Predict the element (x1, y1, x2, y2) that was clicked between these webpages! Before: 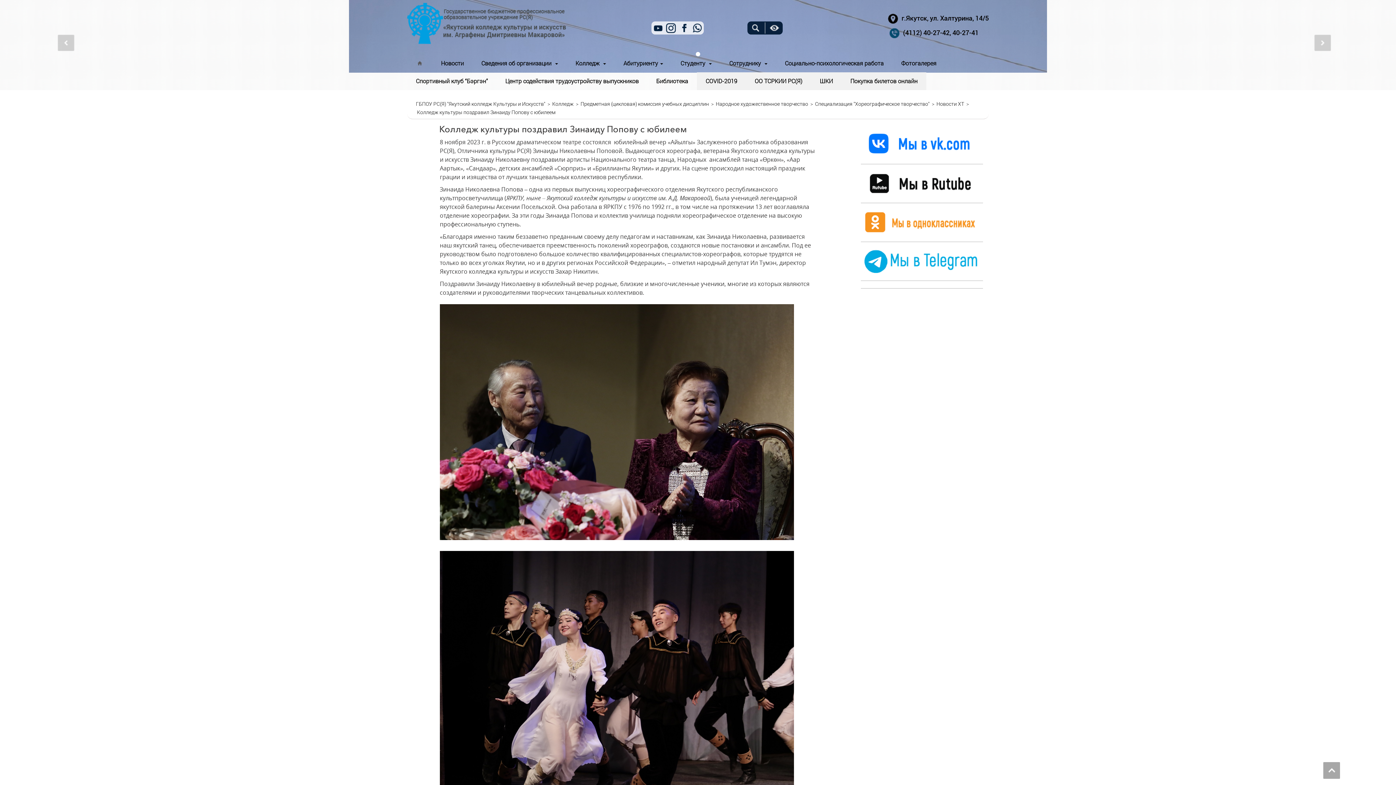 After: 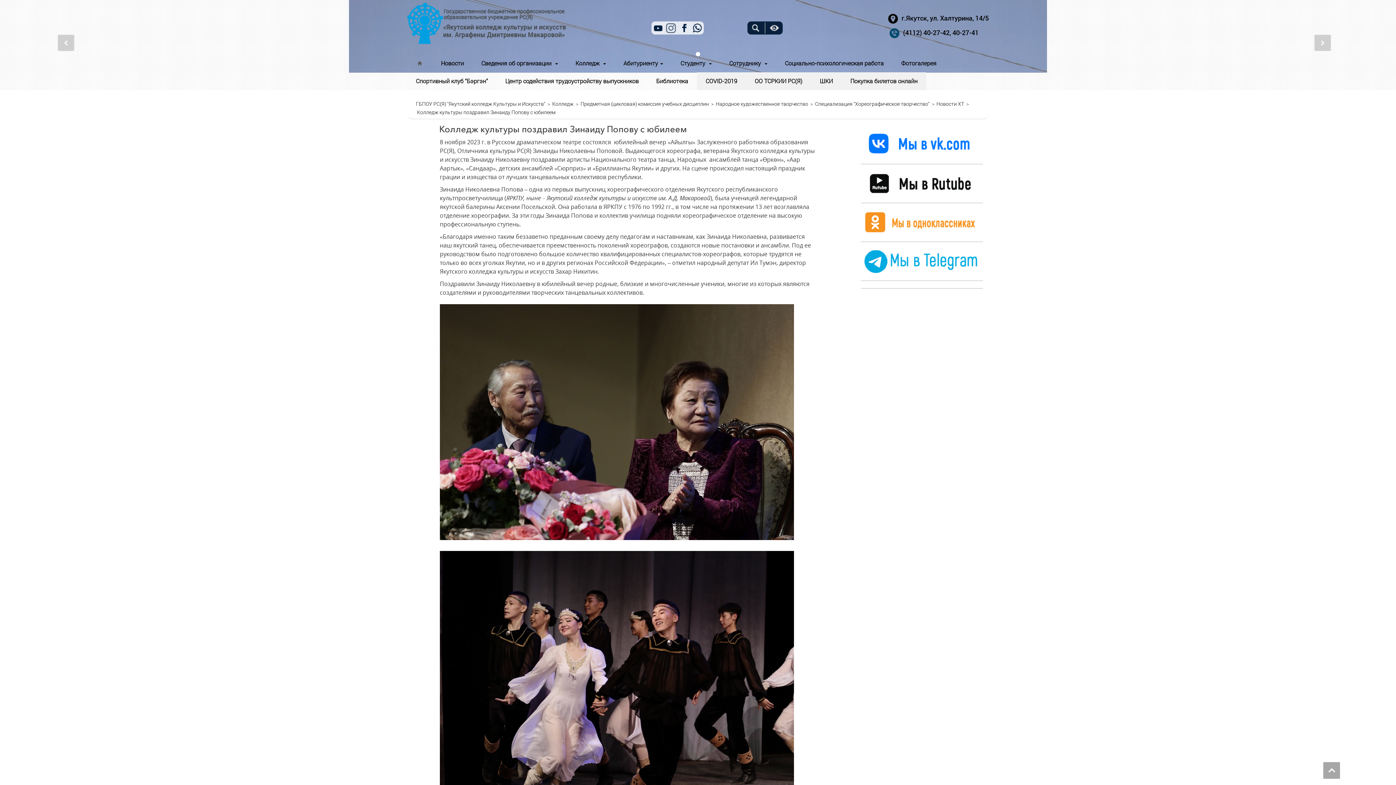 Action: bbox: (664, 21, 677, 34)